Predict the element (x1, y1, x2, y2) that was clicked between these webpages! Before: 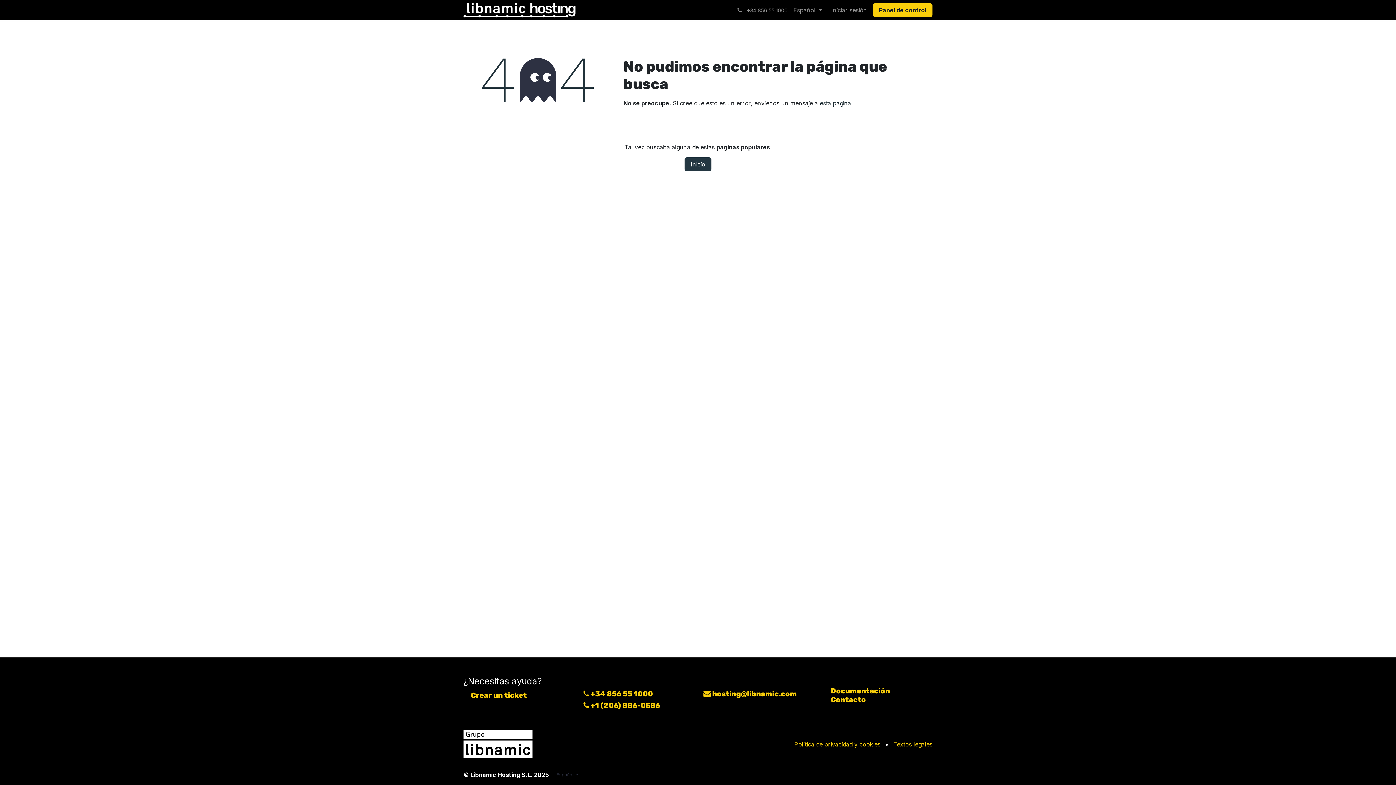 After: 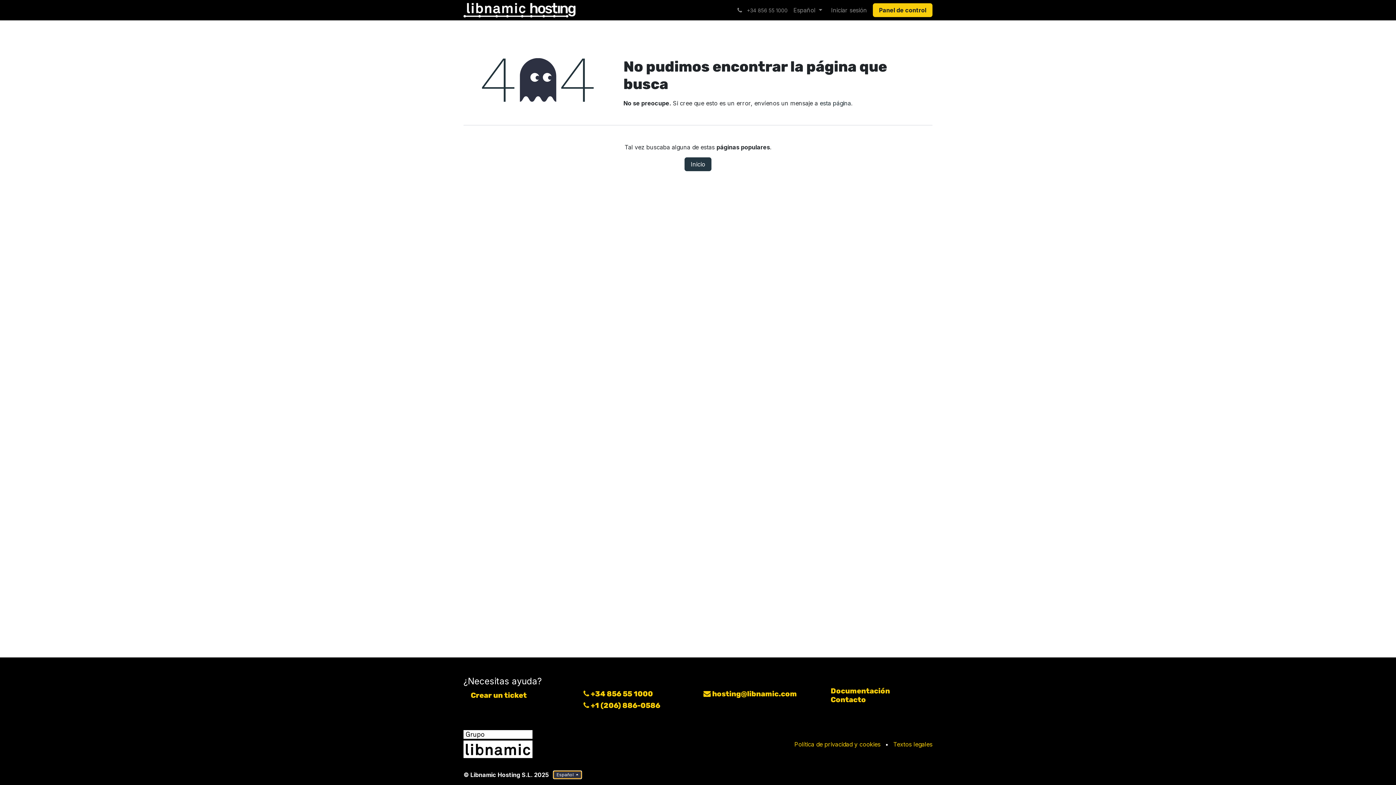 Action: bbox: (553, 771, 581, 778) label: Español 